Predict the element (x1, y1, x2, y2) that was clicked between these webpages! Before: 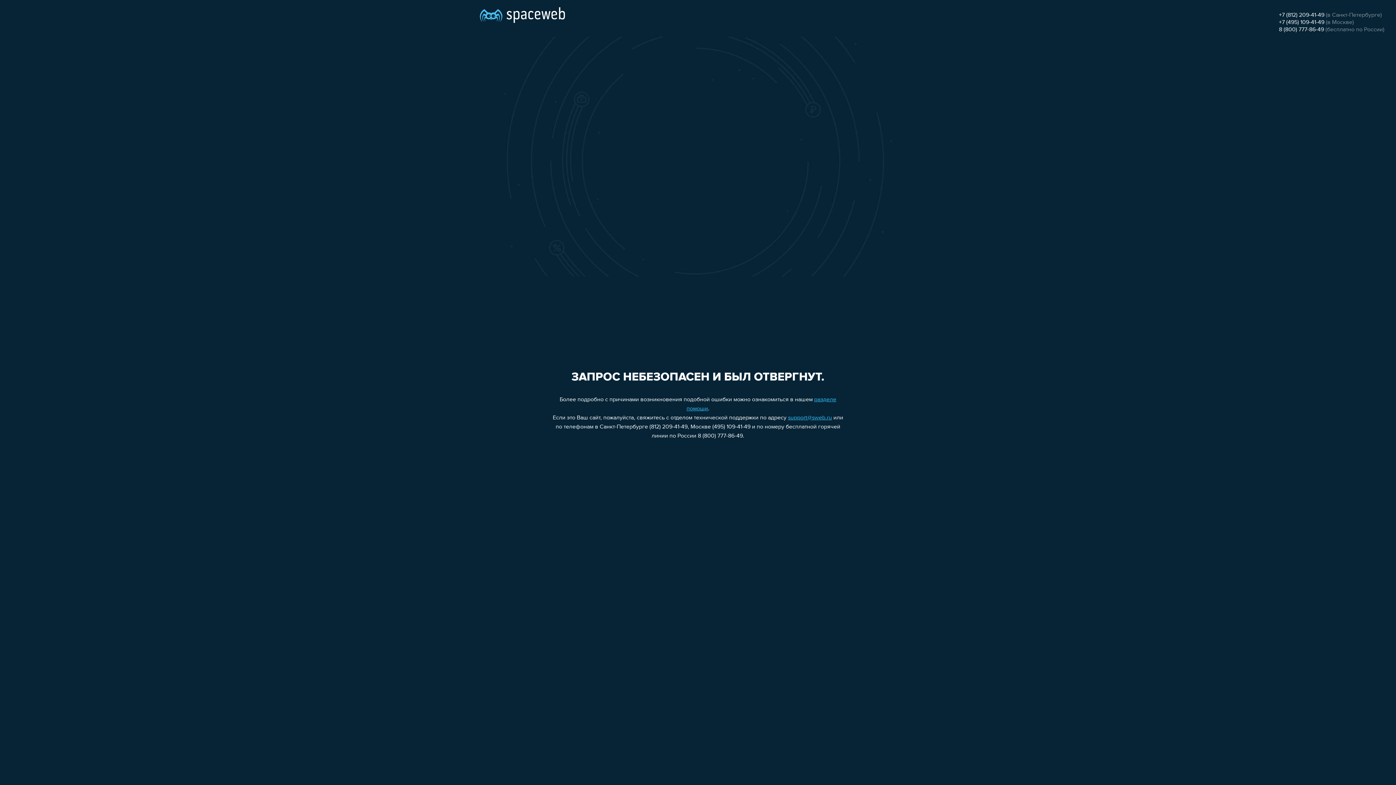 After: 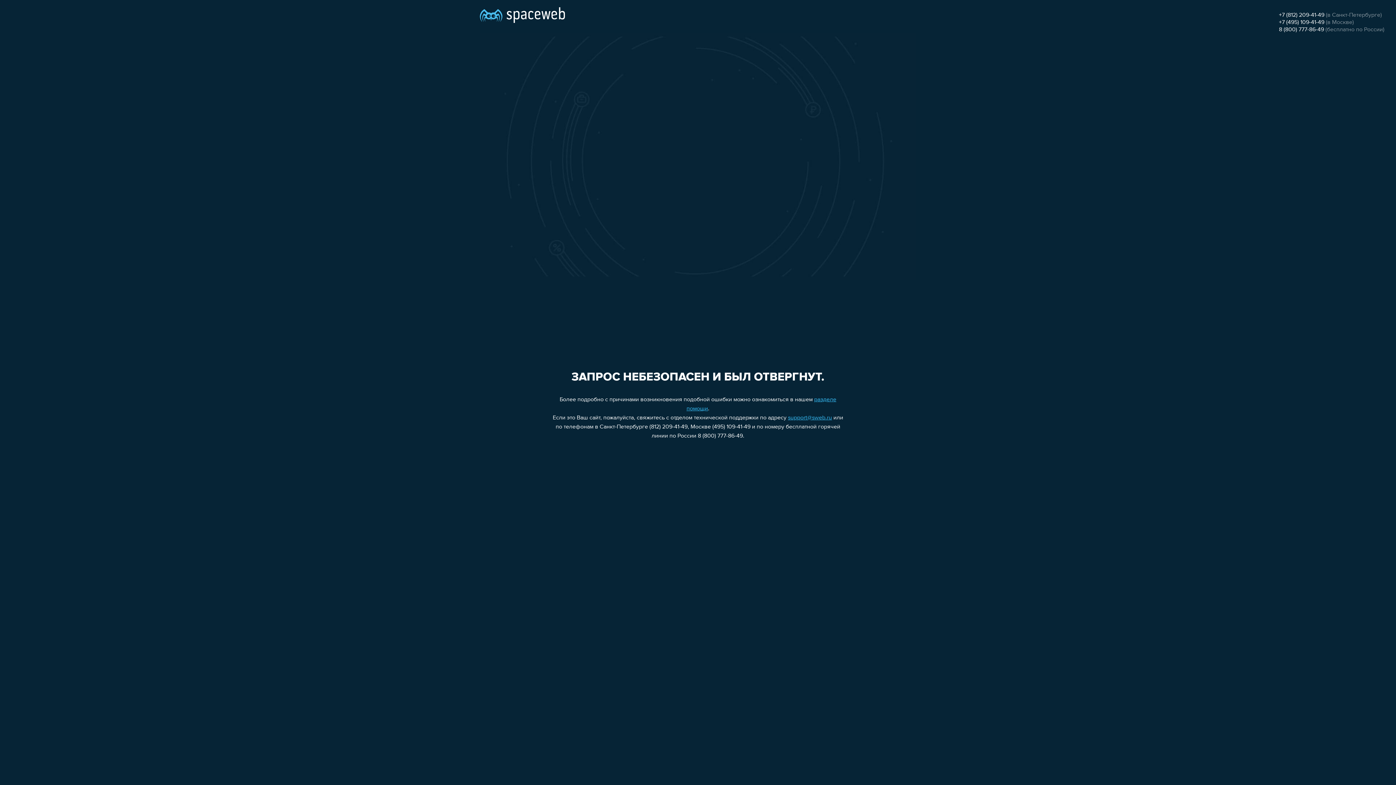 Action: bbox: (788, 415, 832, 421) label: support@sweb.ru